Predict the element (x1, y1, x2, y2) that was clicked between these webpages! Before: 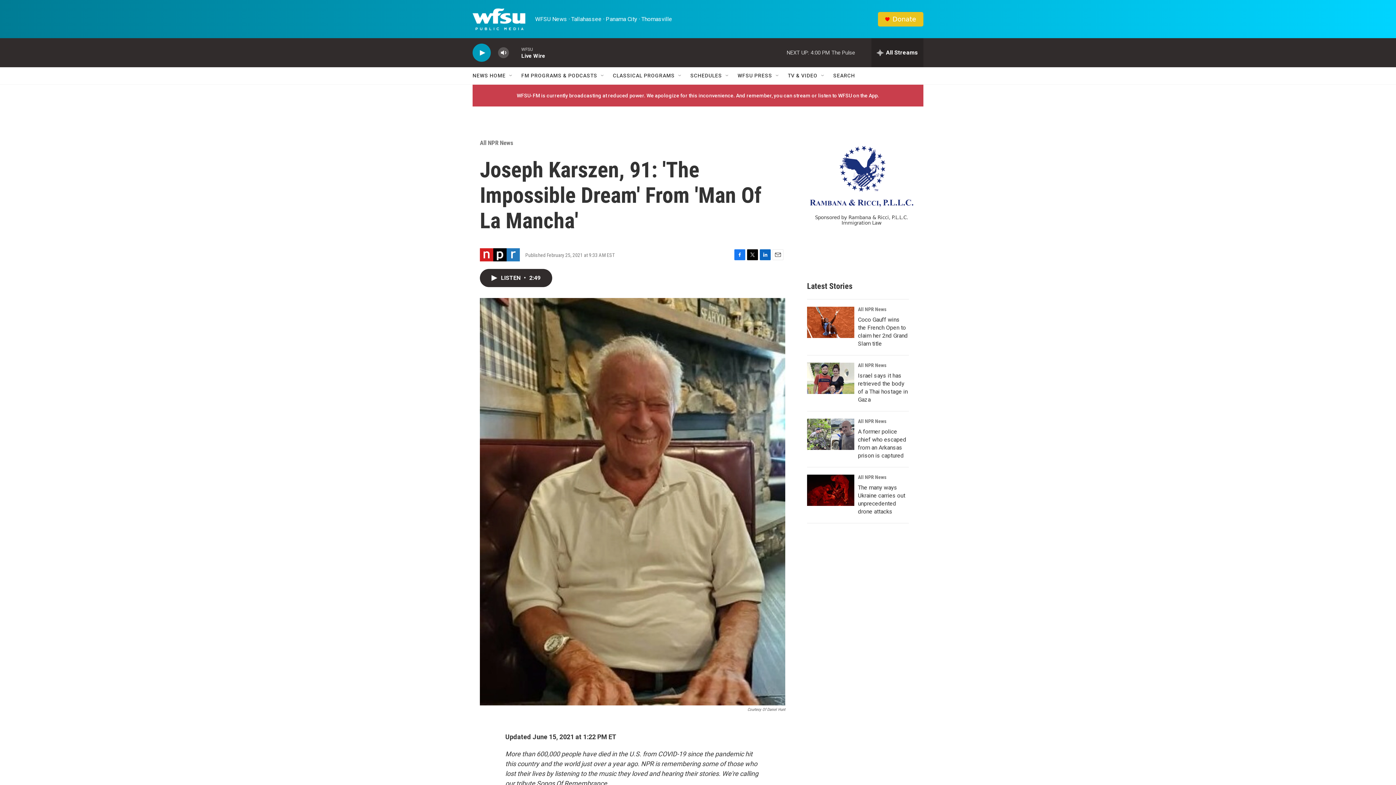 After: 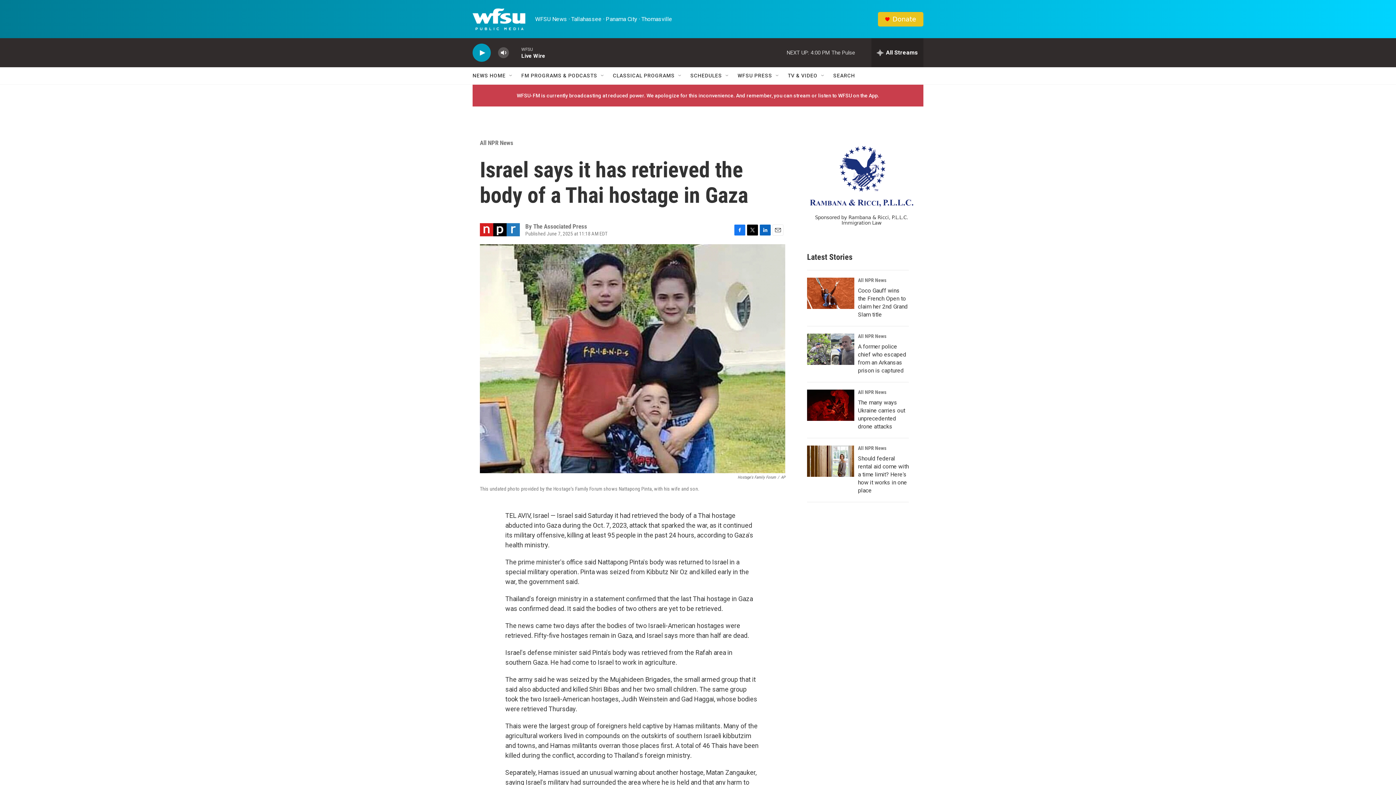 Action: bbox: (807, 363, 854, 394) label: Israel says it has retrieved the body of a Thai hostage in Gaza